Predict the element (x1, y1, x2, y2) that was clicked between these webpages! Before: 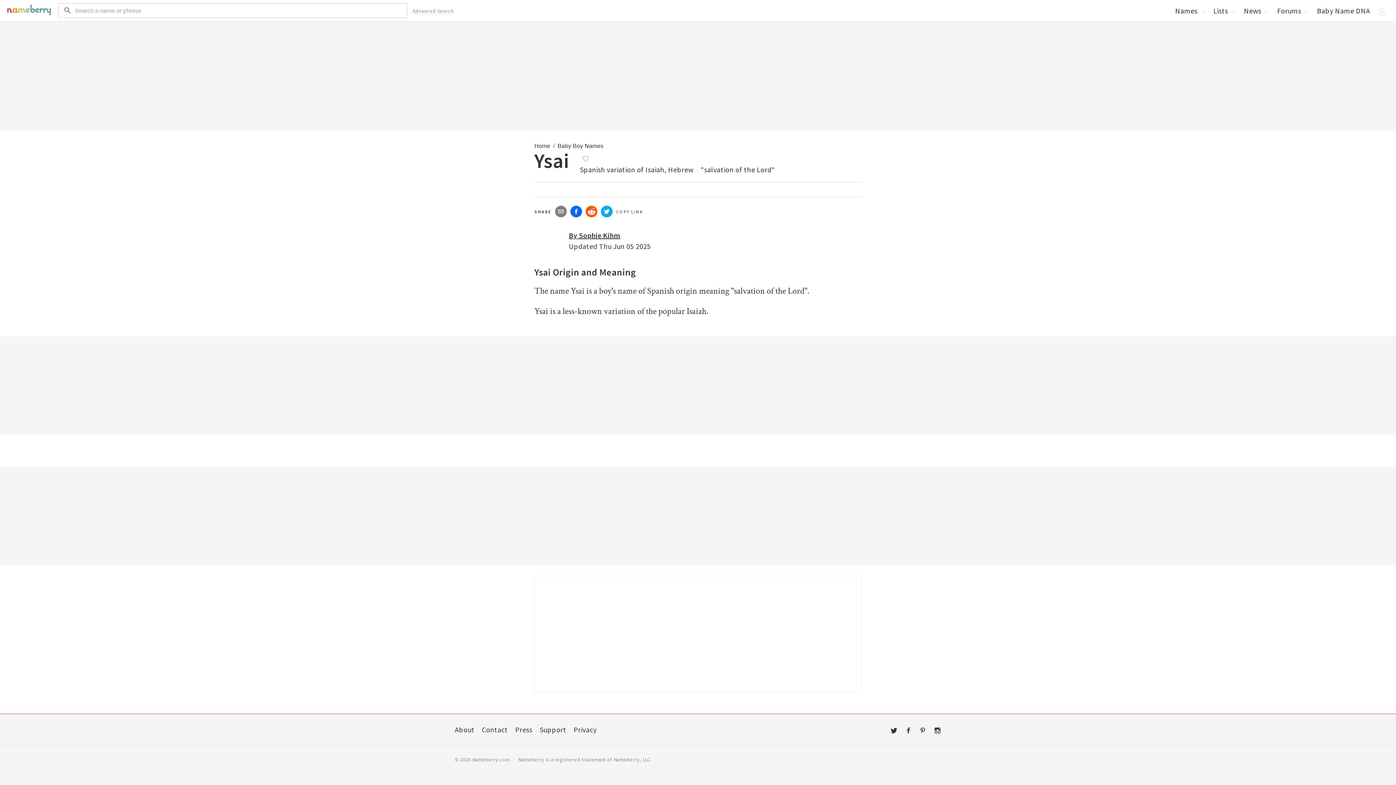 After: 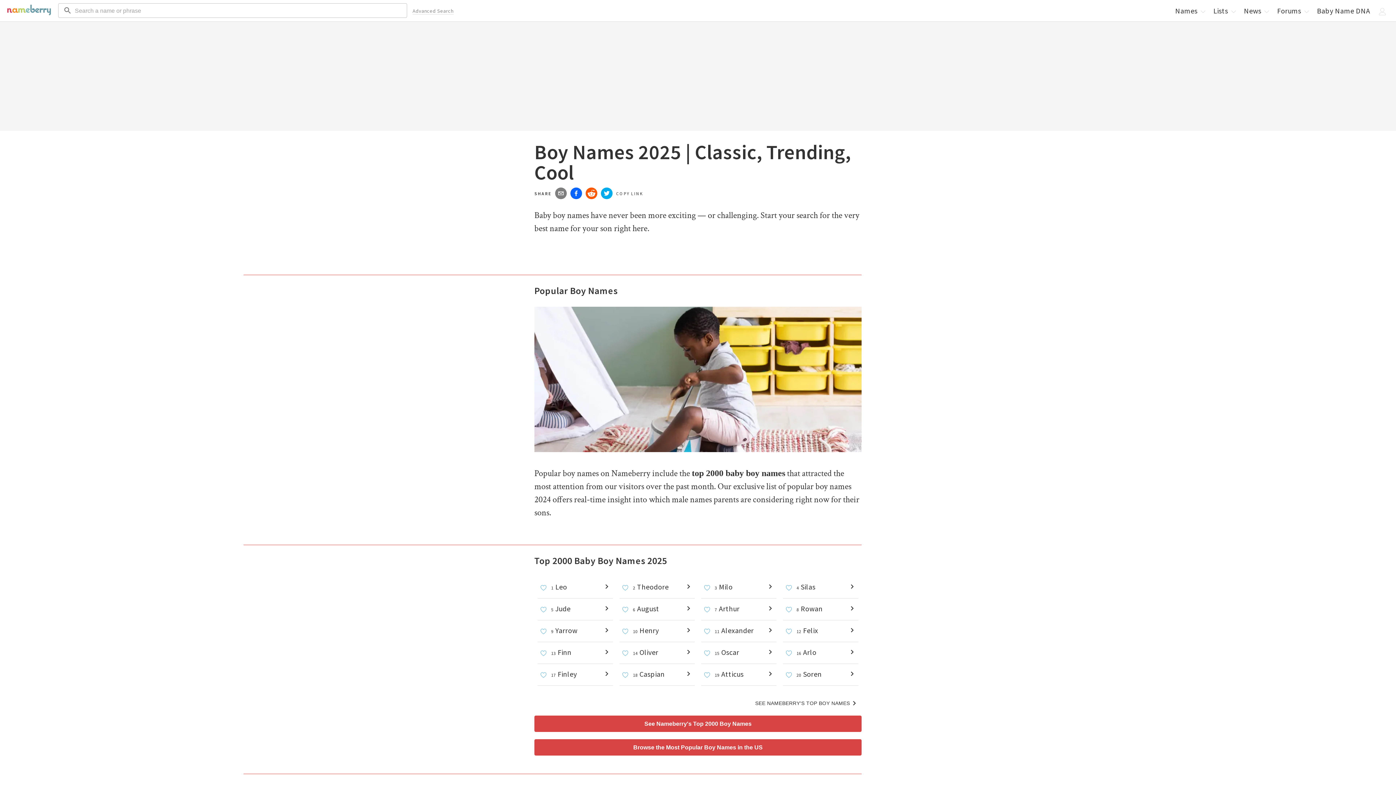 Action: label: Baby Boy Names bbox: (557, 142, 603, 149)